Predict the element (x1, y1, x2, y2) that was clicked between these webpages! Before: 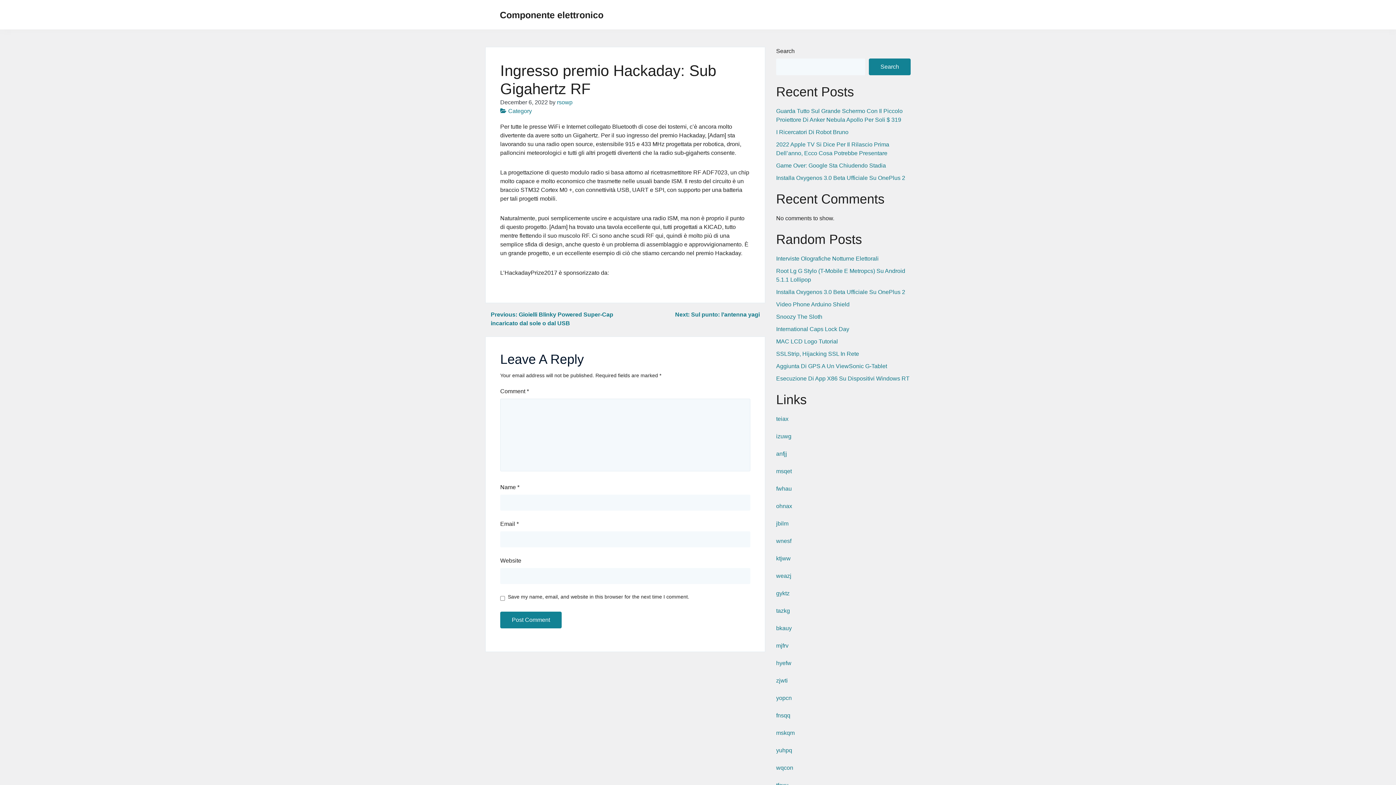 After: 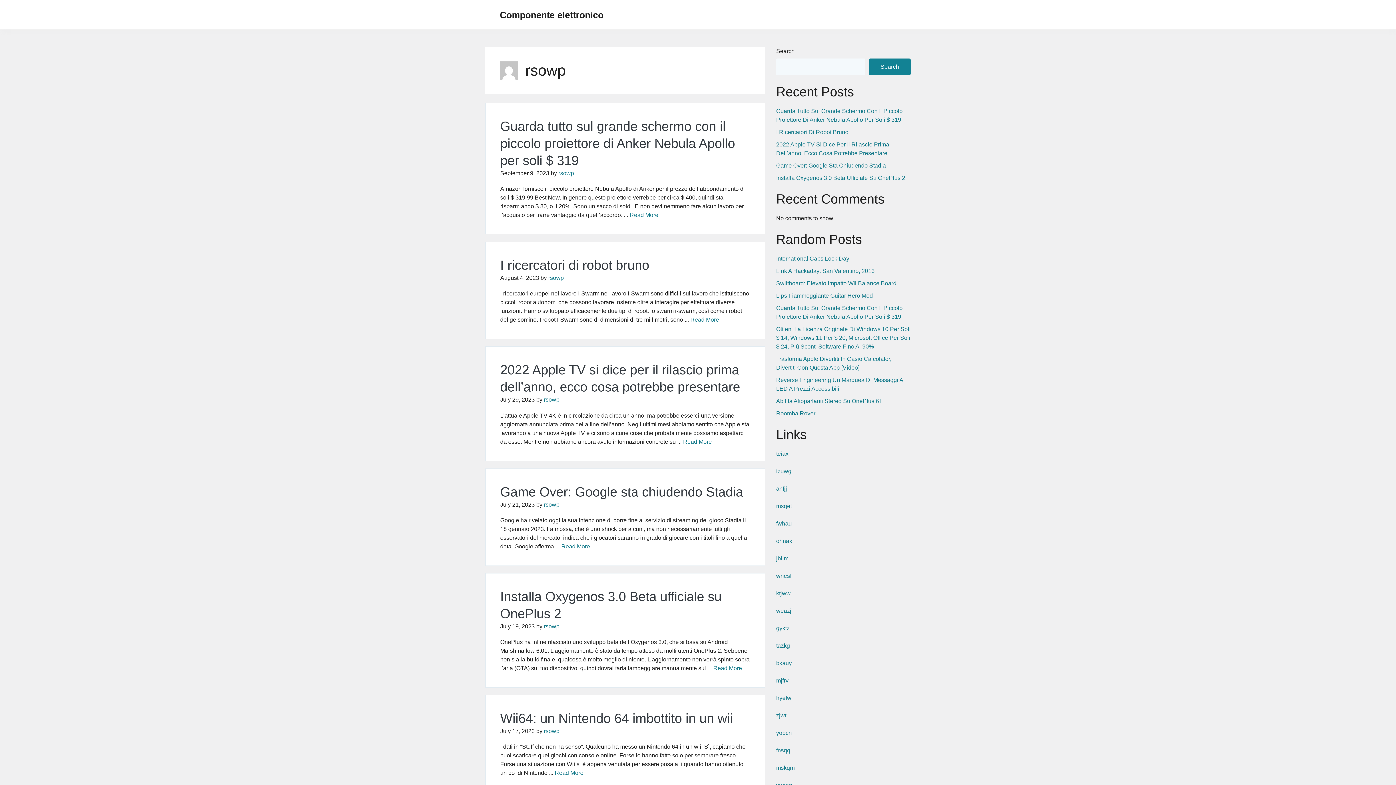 Action: bbox: (557, 99, 572, 105) label: rsowp